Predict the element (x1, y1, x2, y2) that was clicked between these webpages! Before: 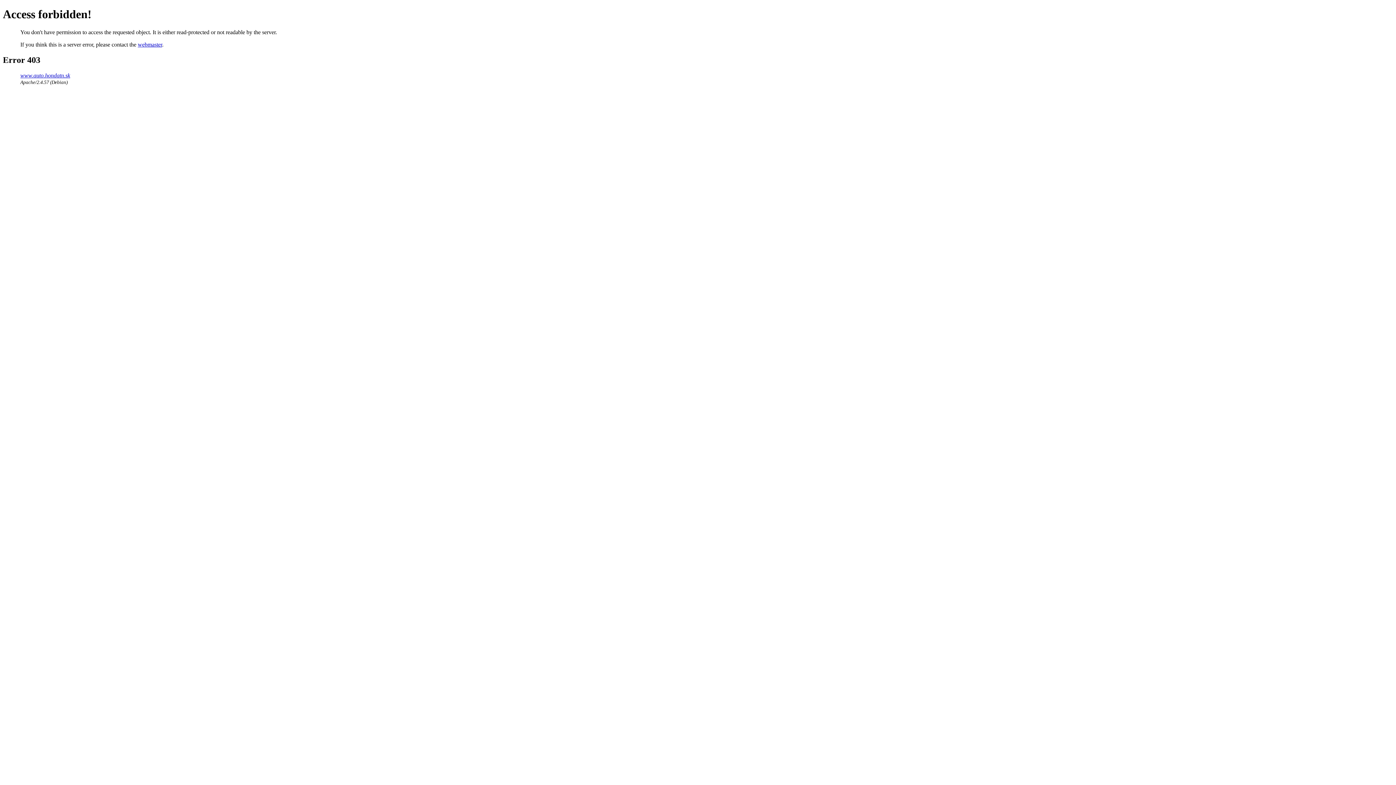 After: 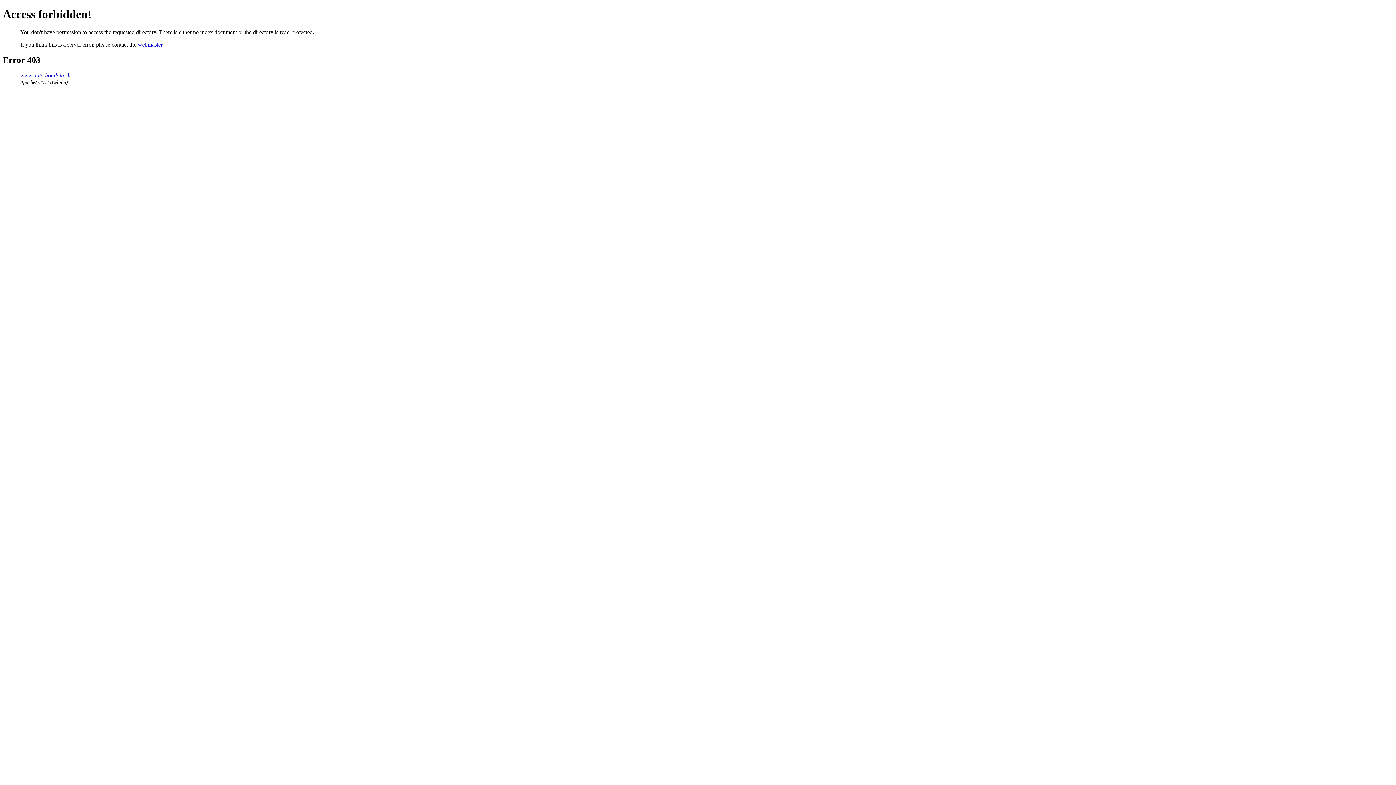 Action: label: www.auto.hondatn.sk bbox: (20, 72, 70, 78)